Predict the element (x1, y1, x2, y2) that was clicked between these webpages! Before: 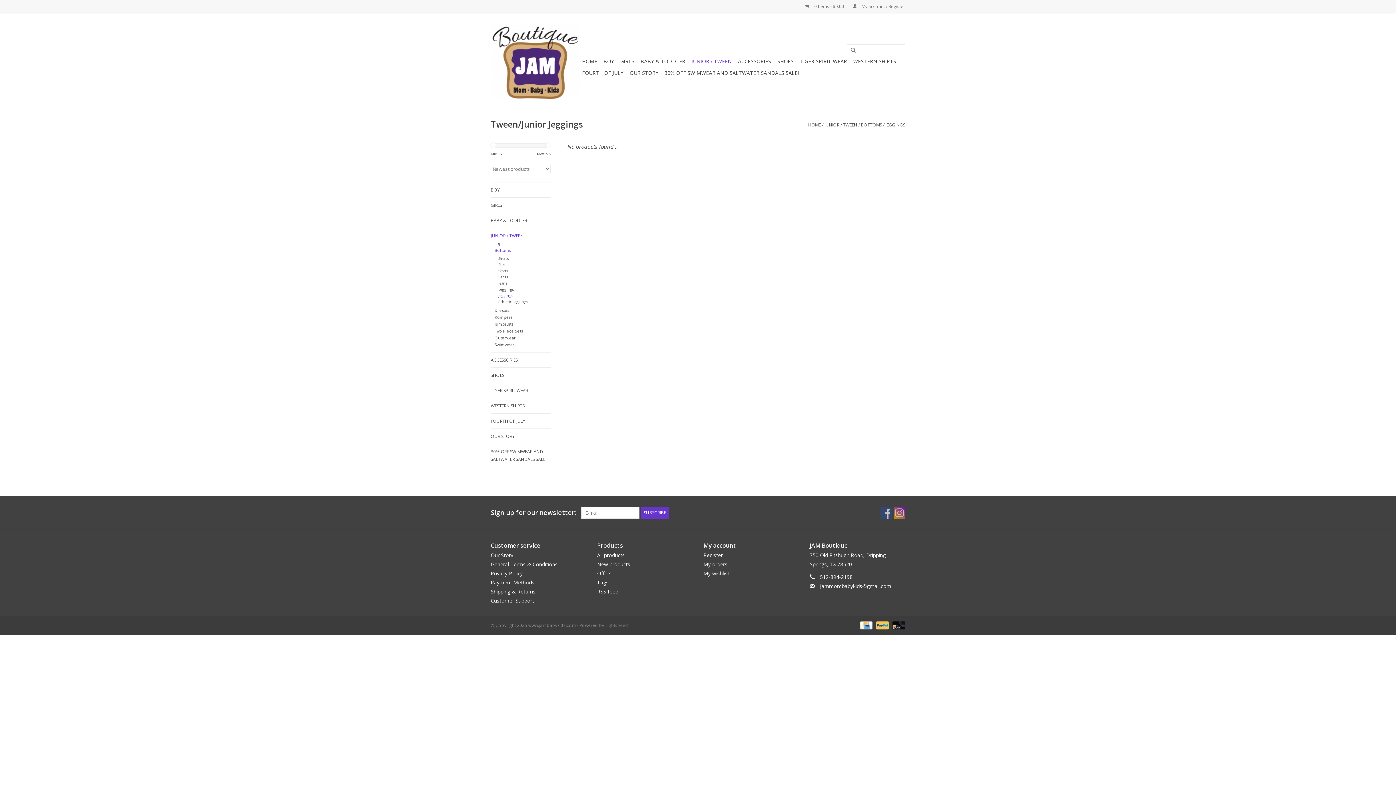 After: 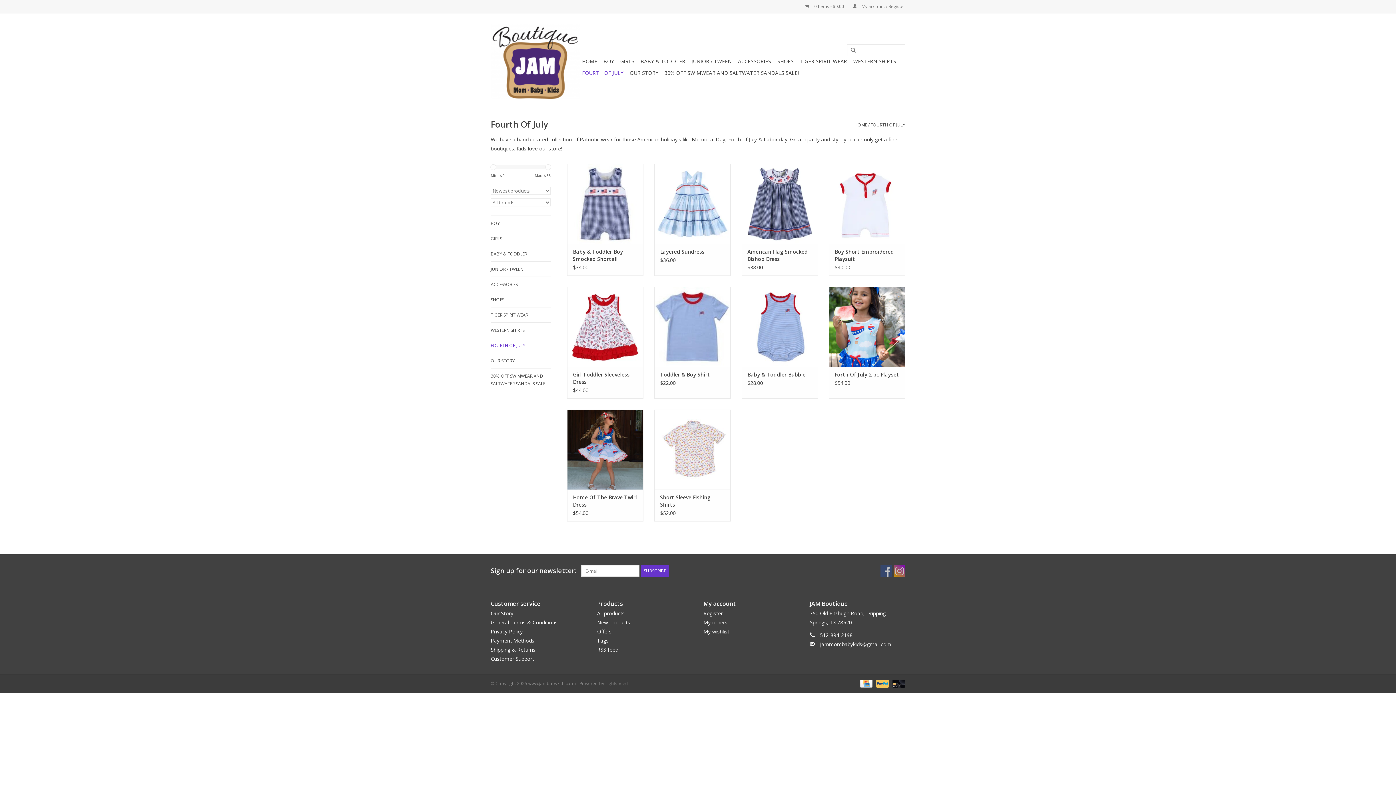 Action: label: FOURTH OF JULY bbox: (490, 417, 550, 425)